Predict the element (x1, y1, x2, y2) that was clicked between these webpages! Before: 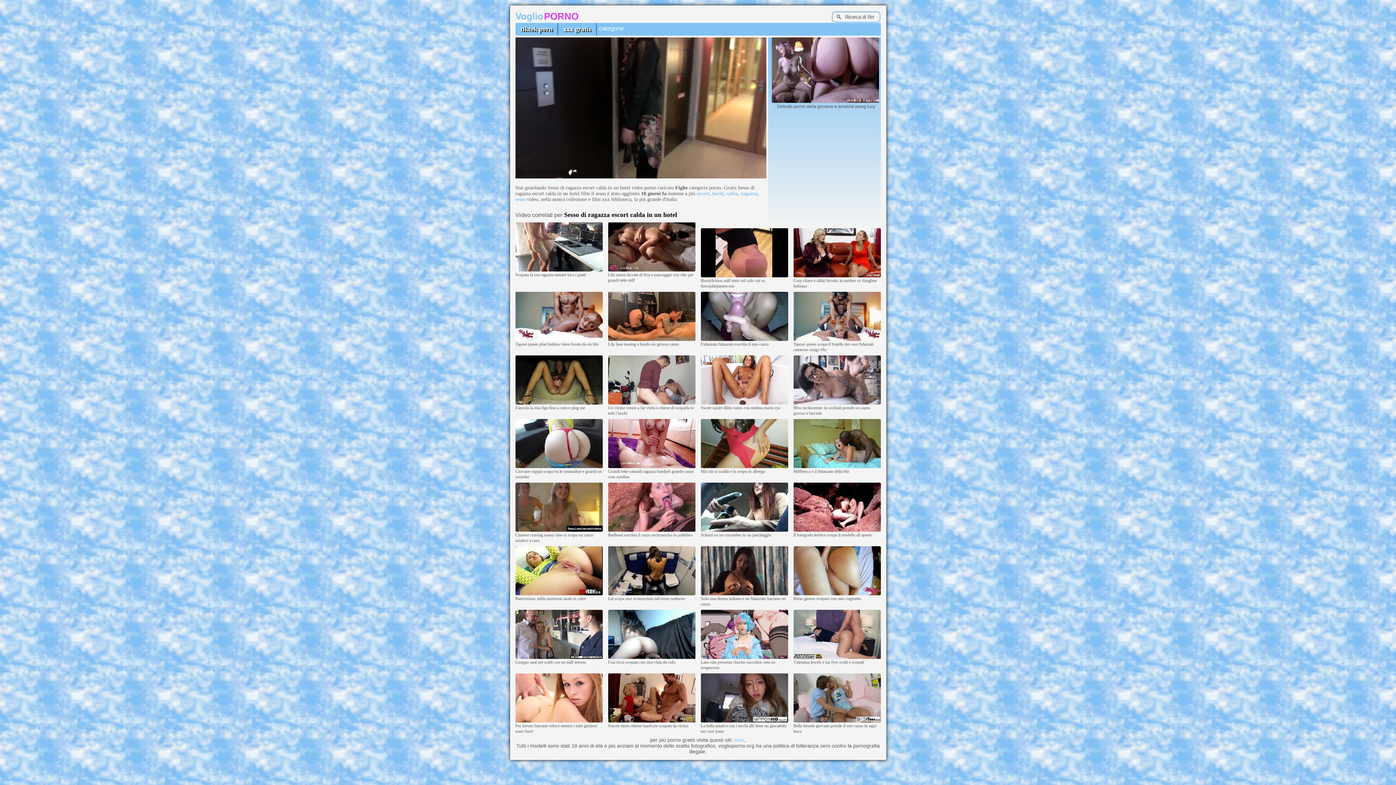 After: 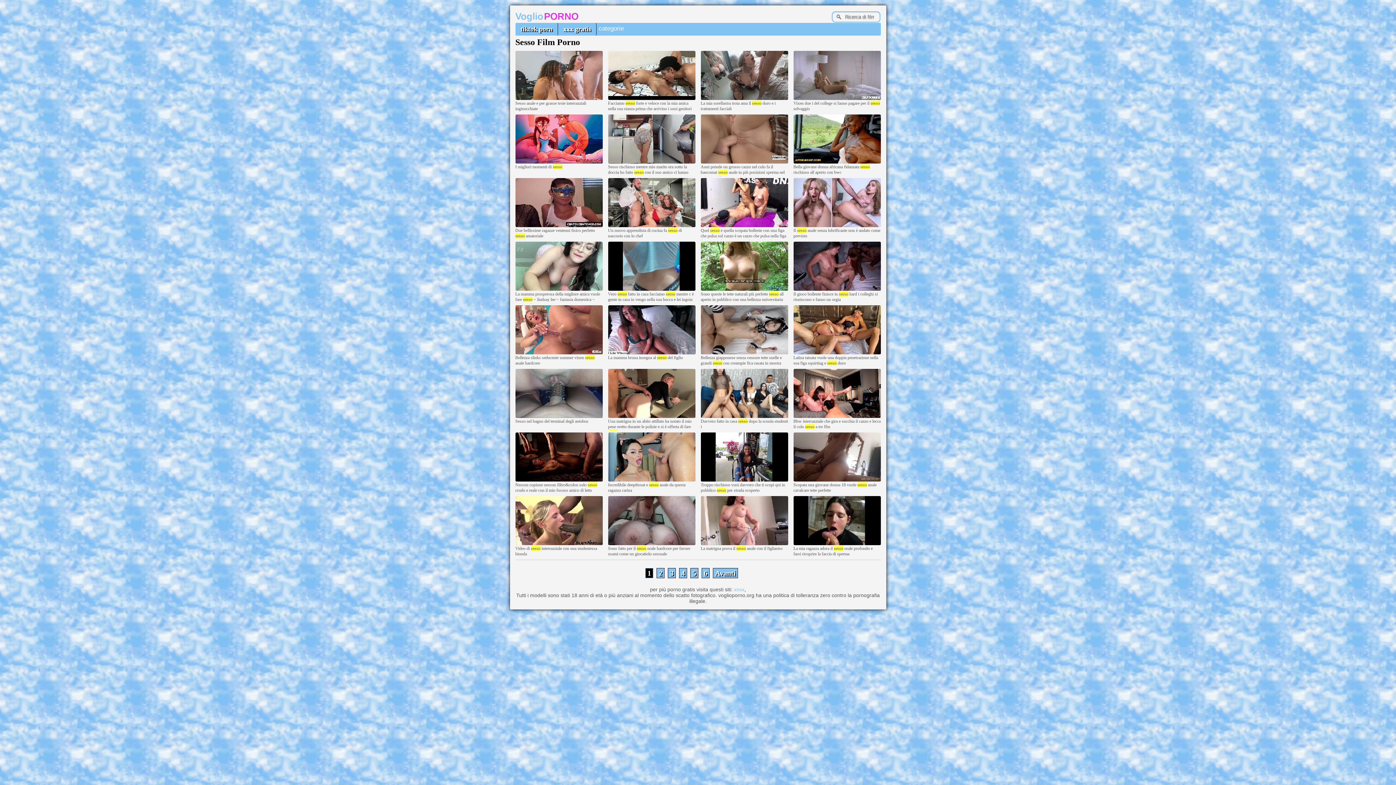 Action: label: sesso bbox: (515, 196, 525, 202)